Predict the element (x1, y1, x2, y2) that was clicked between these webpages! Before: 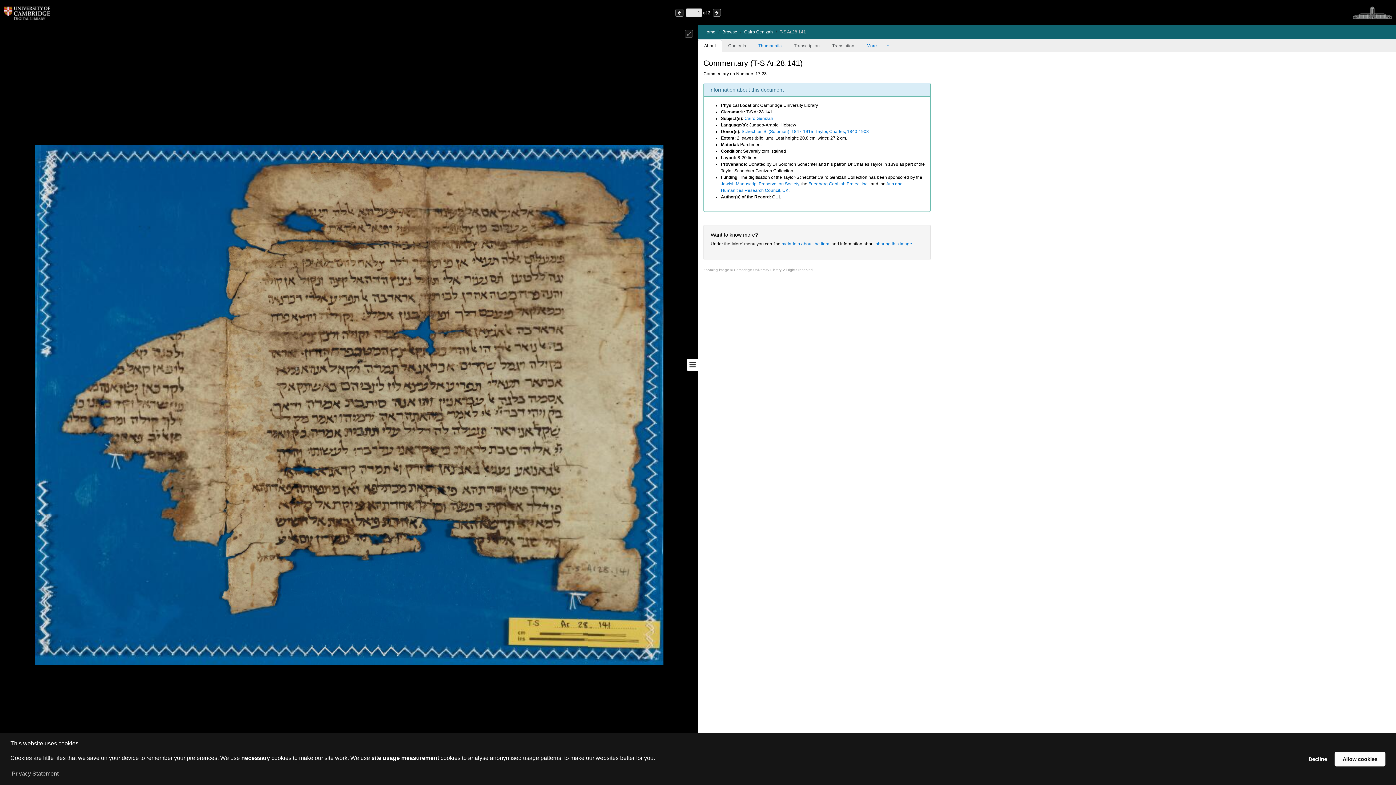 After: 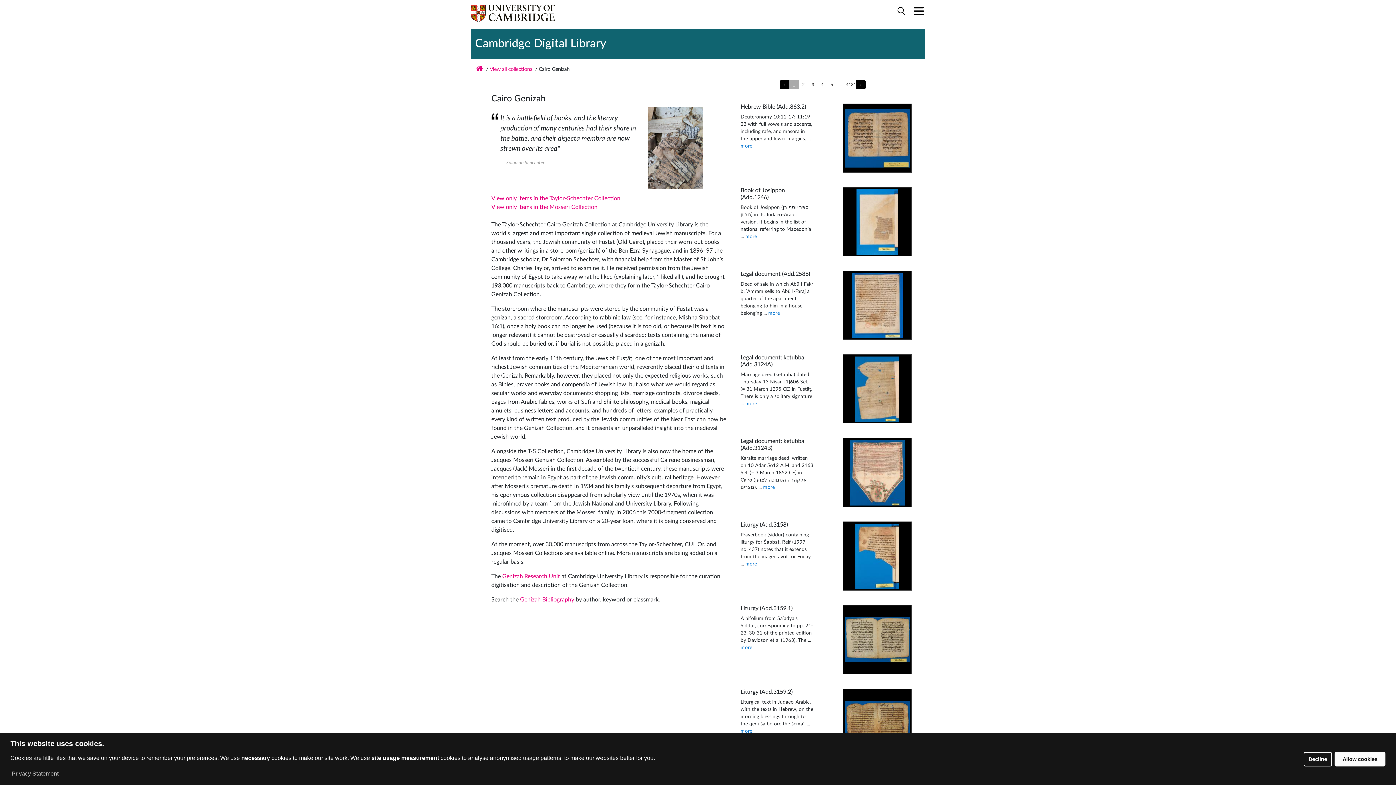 Action: bbox: (744, 29, 773, 34) label: Cairo Genizah